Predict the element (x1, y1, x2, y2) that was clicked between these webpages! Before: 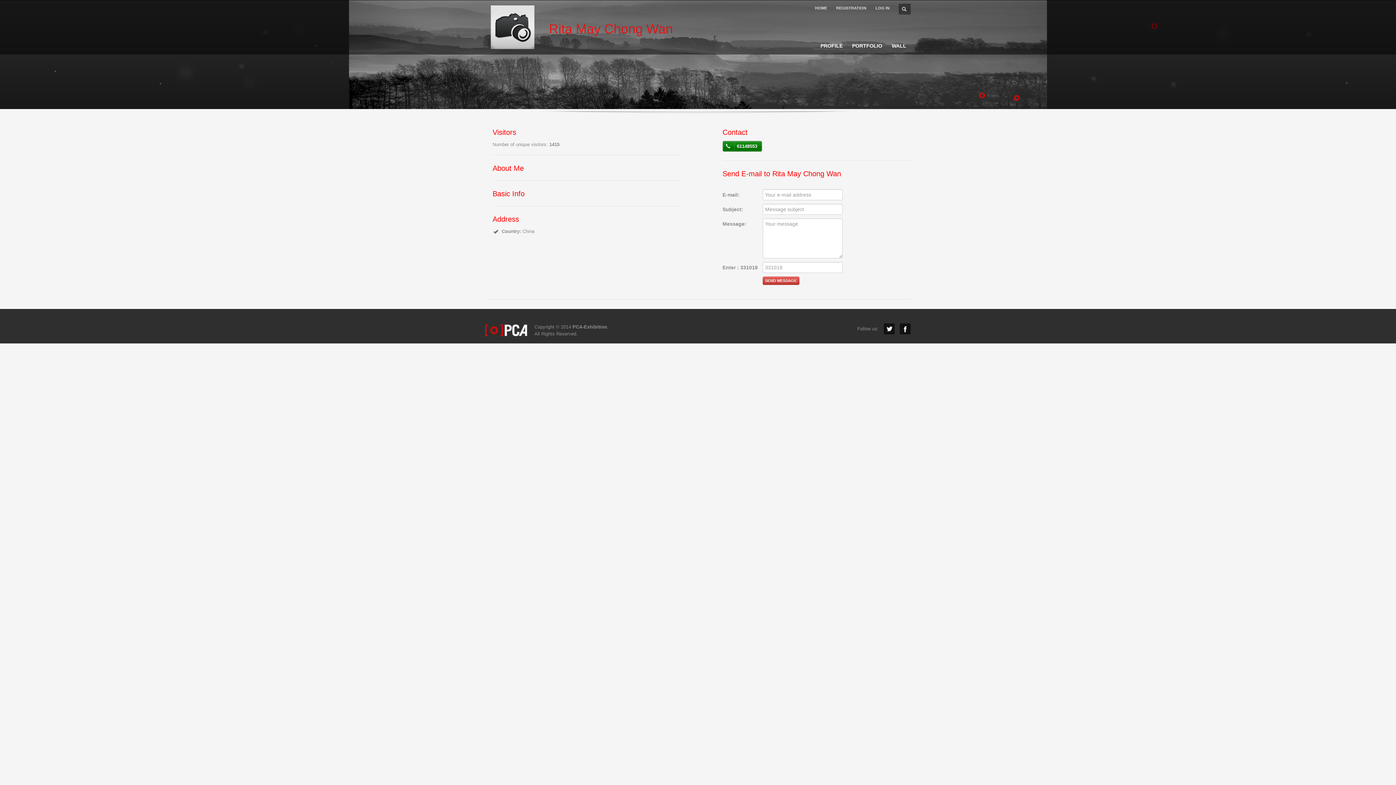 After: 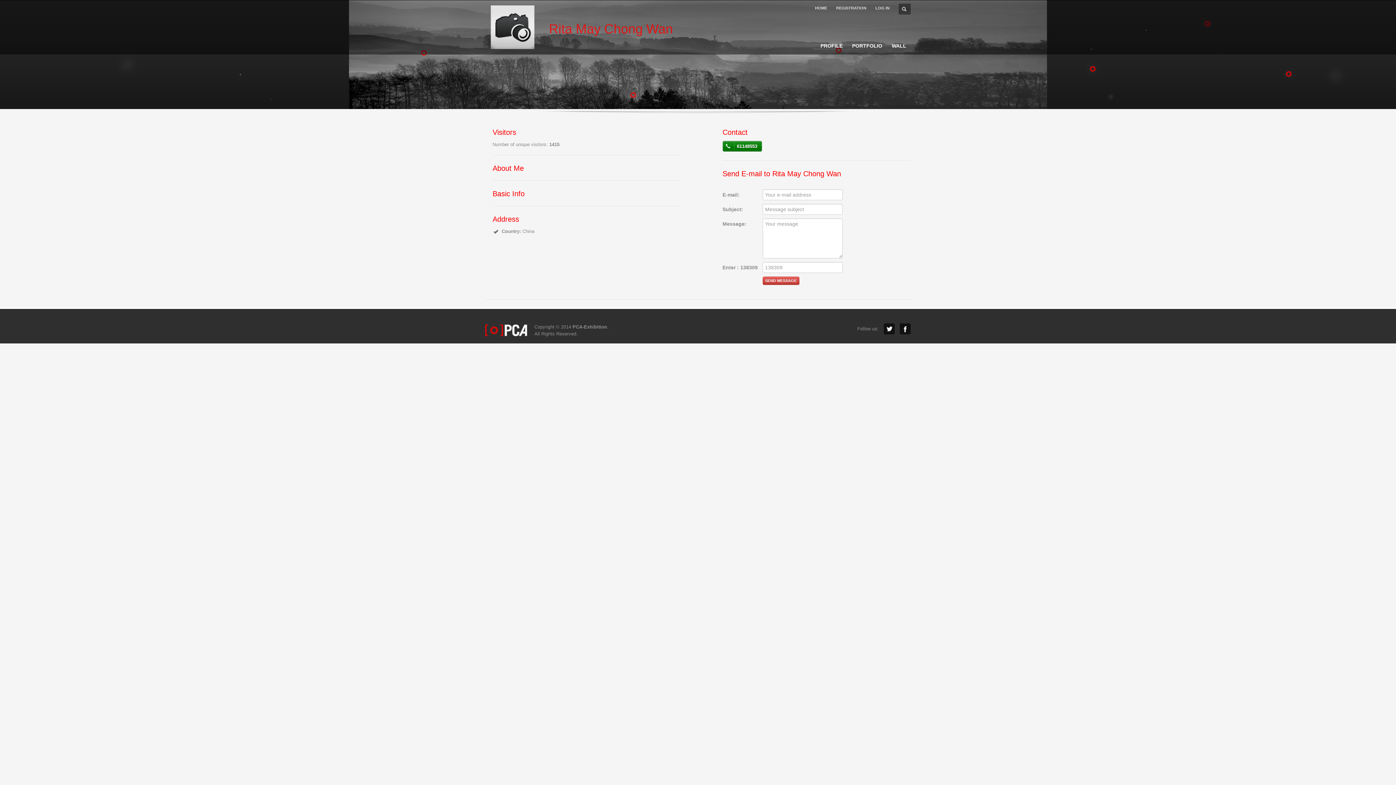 Action: bbox: (485, 0, 540, 54)